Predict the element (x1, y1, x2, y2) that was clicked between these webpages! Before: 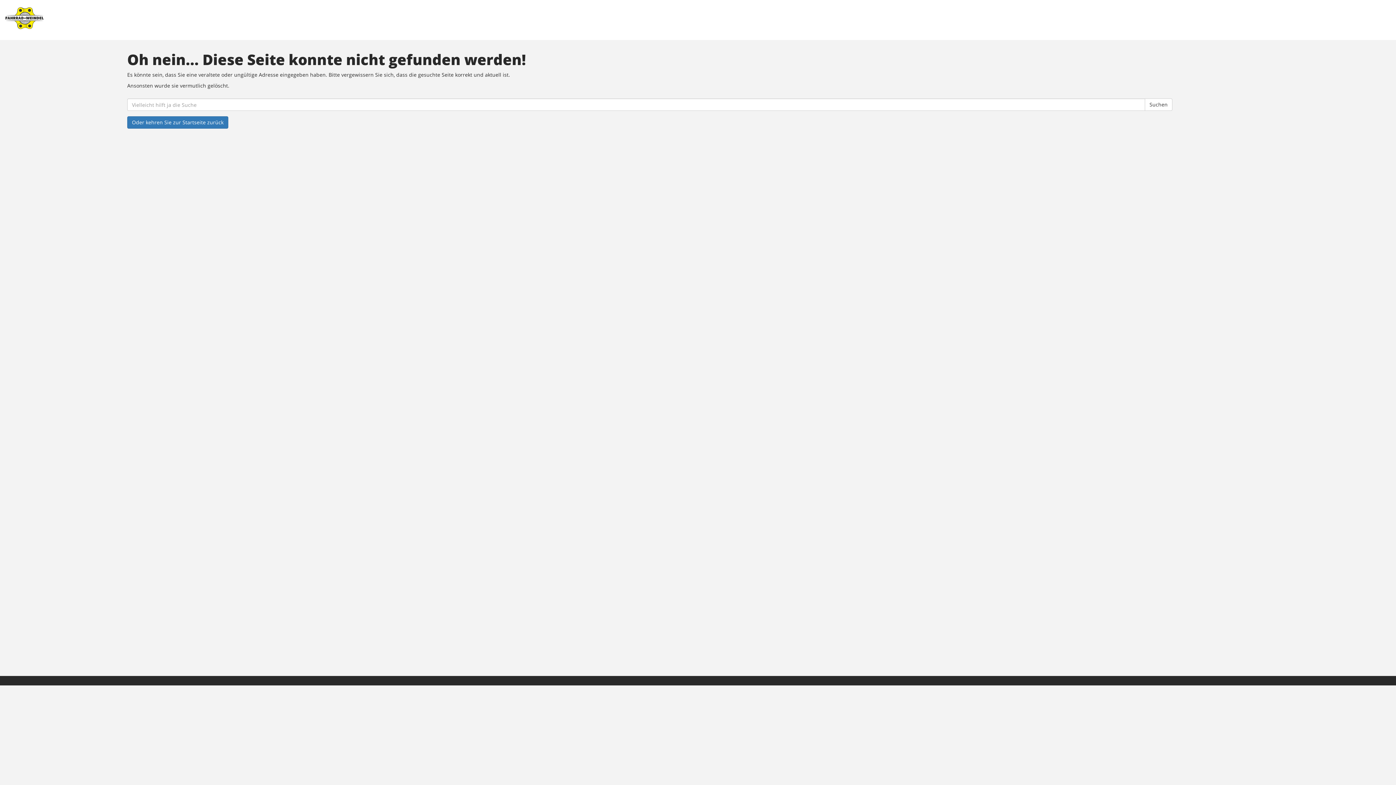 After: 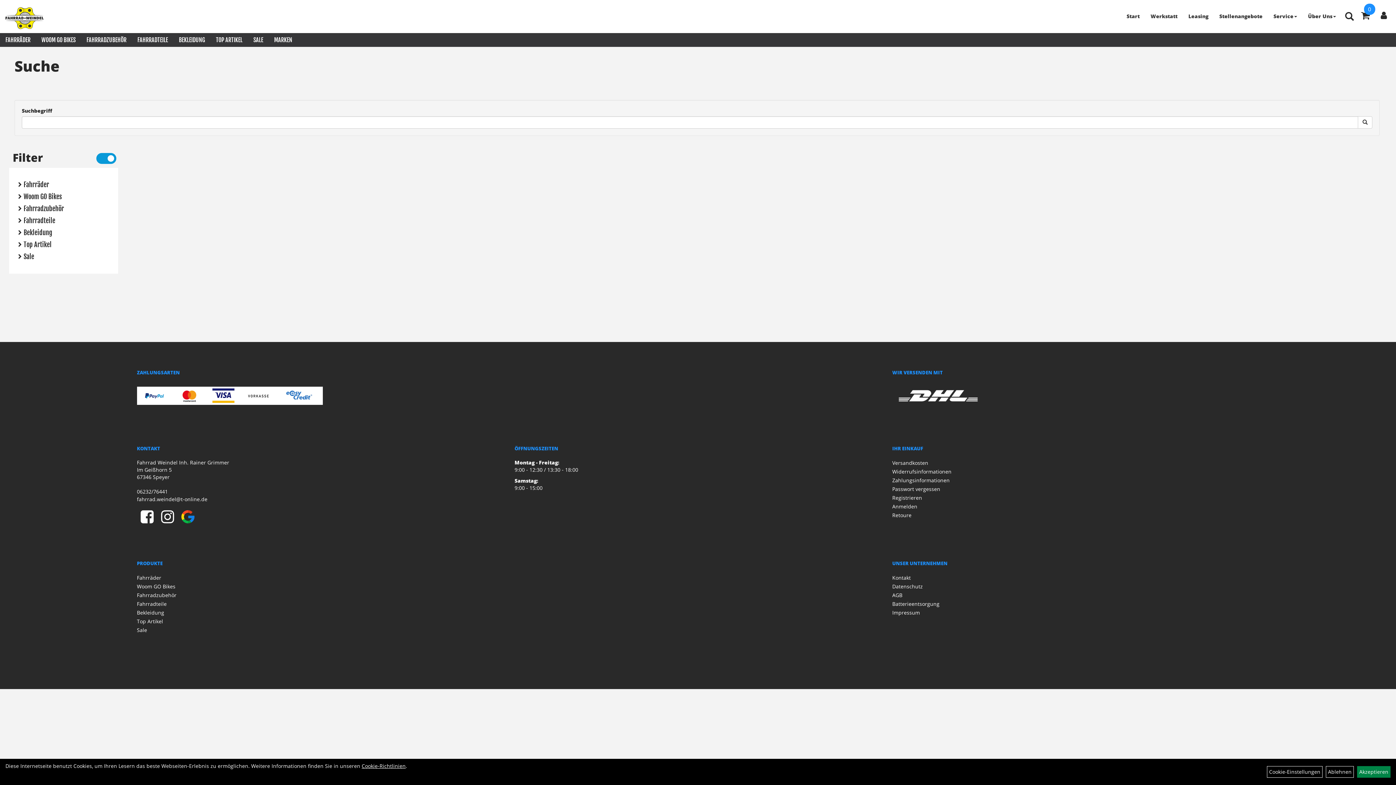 Action: bbox: (1145, 98, 1172, 110) label: Suchen